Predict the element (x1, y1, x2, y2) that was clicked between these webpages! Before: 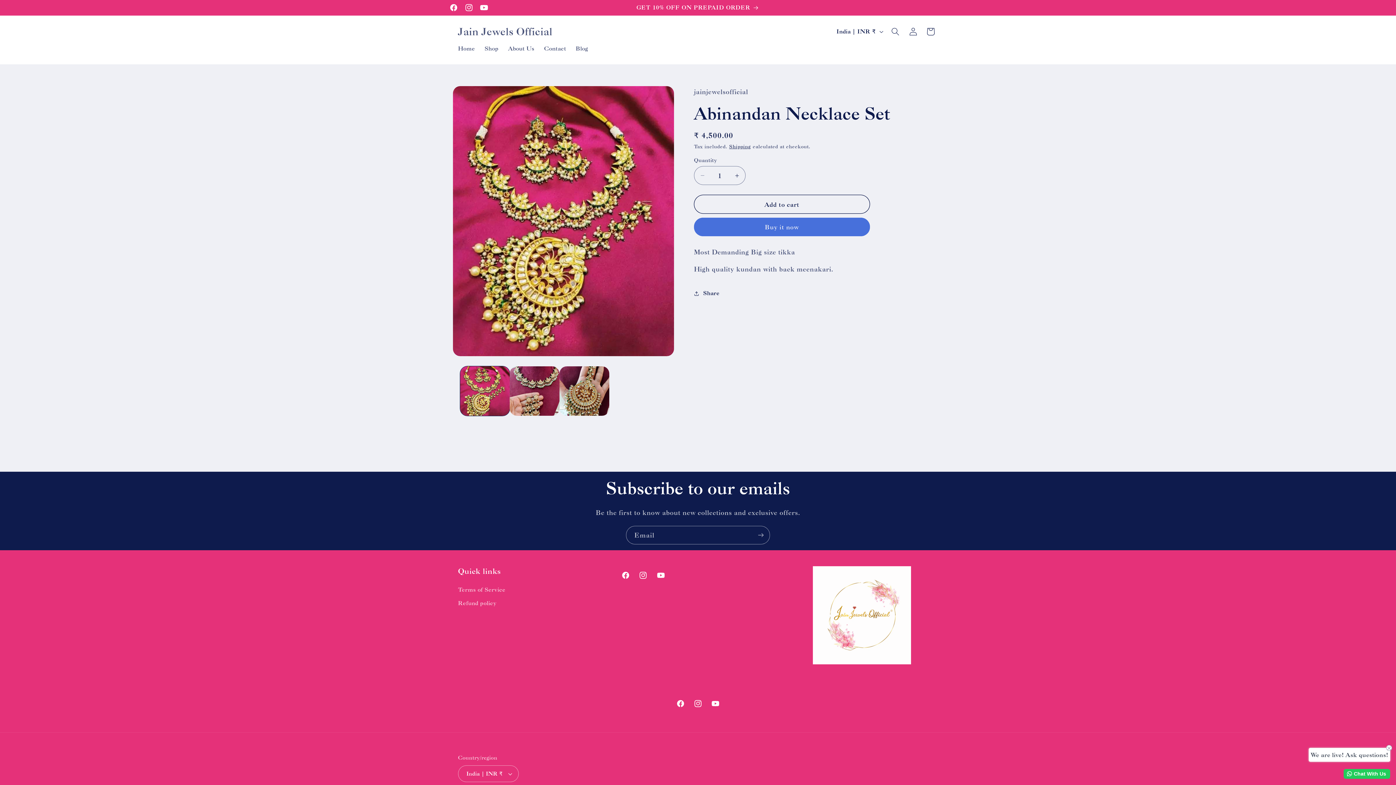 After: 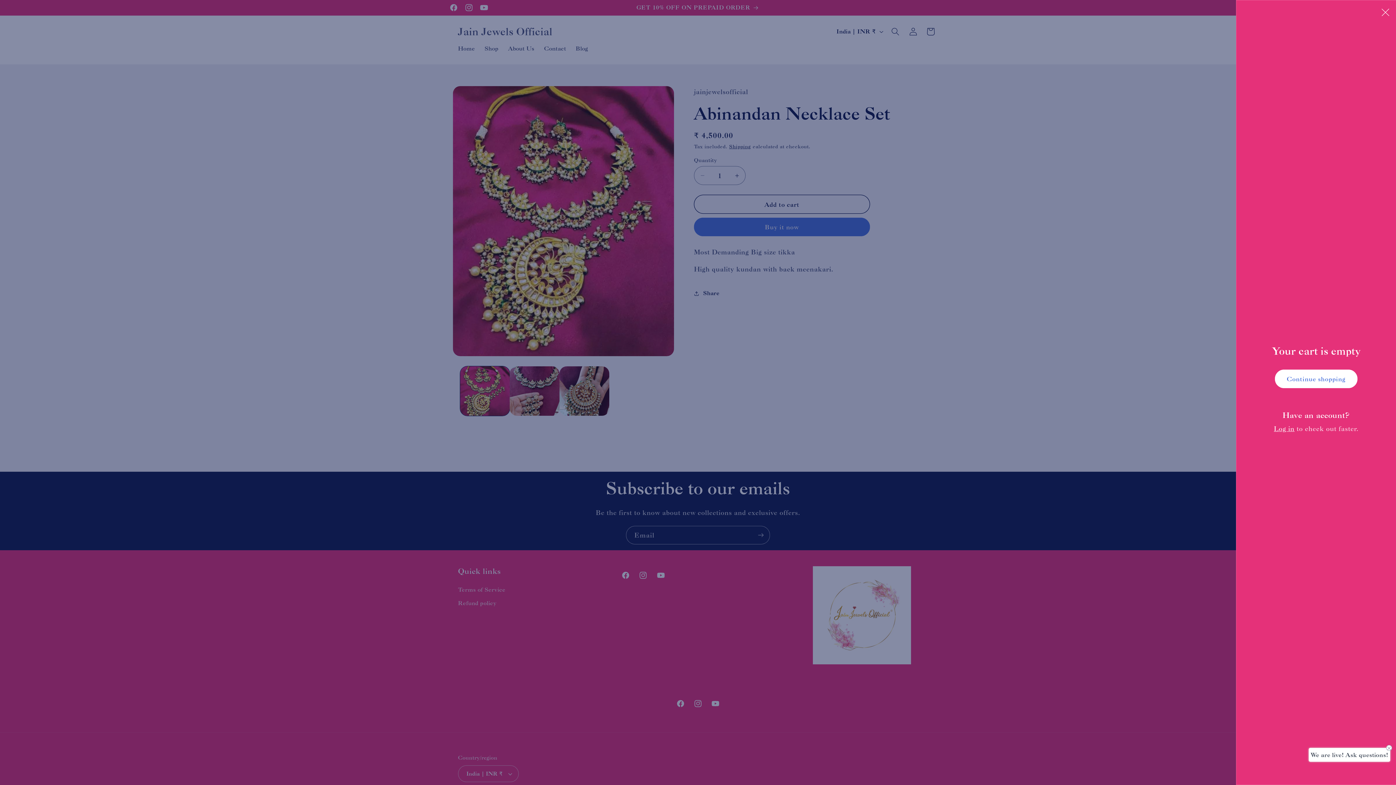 Action: bbox: (922, 22, 939, 40) label: Cart